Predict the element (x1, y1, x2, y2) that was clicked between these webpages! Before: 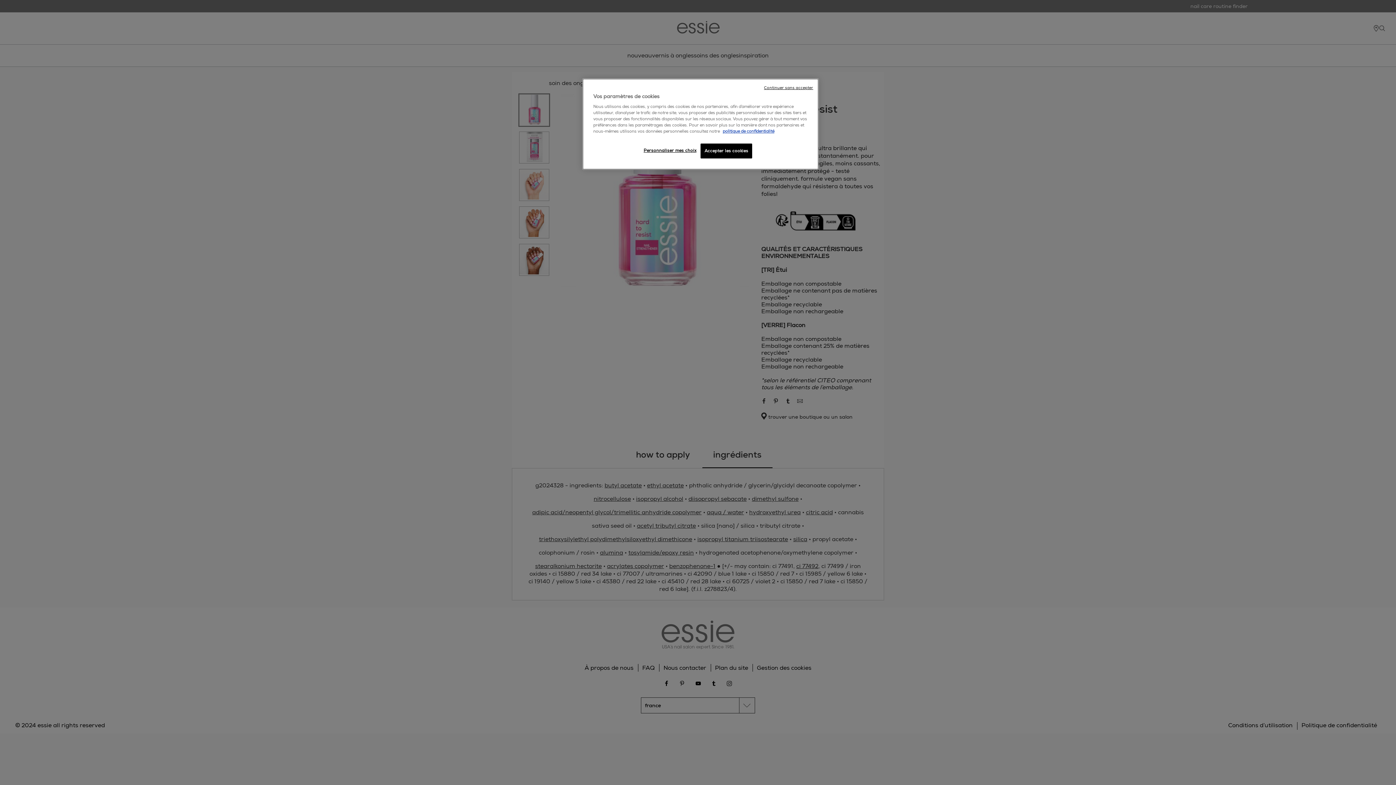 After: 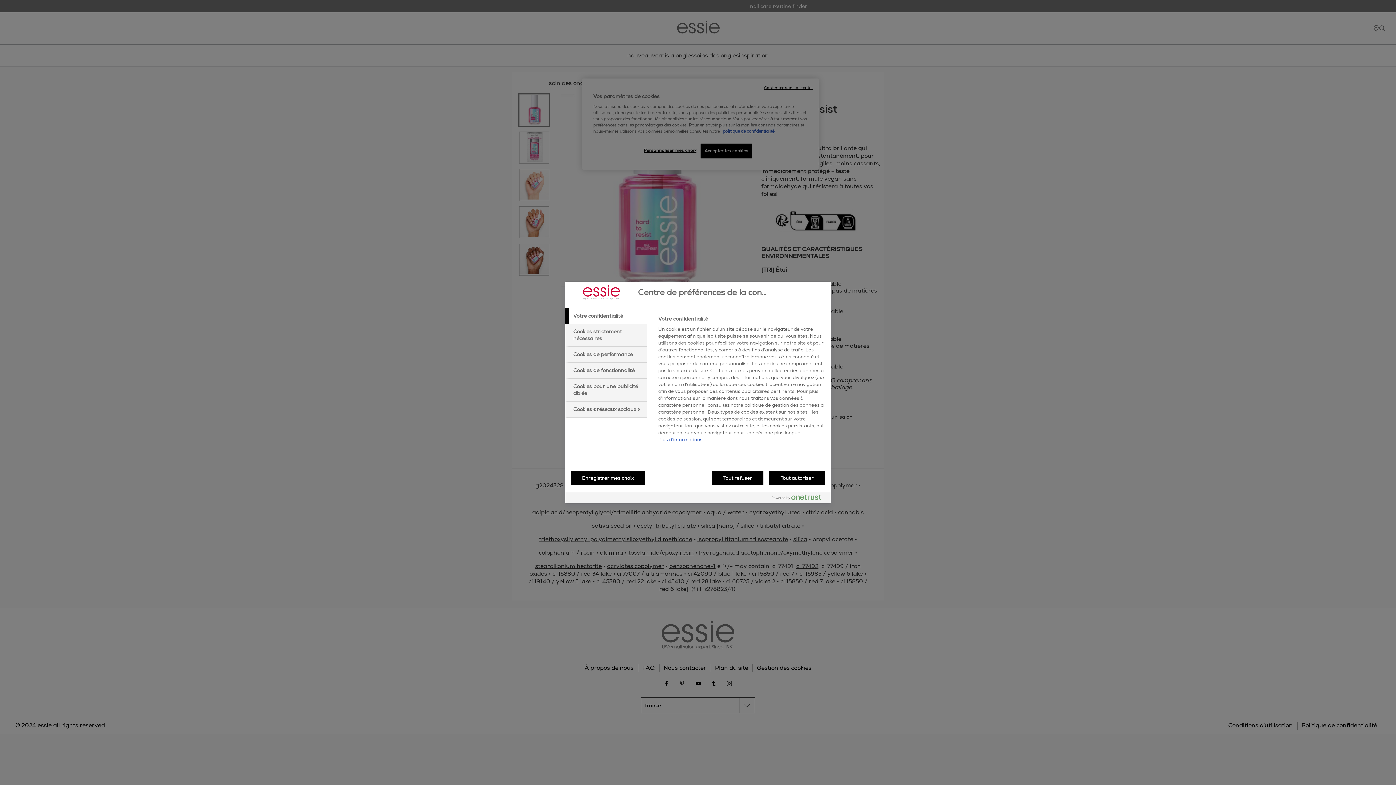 Action: label: Personnaliser mes choix bbox: (643, 143, 696, 157)